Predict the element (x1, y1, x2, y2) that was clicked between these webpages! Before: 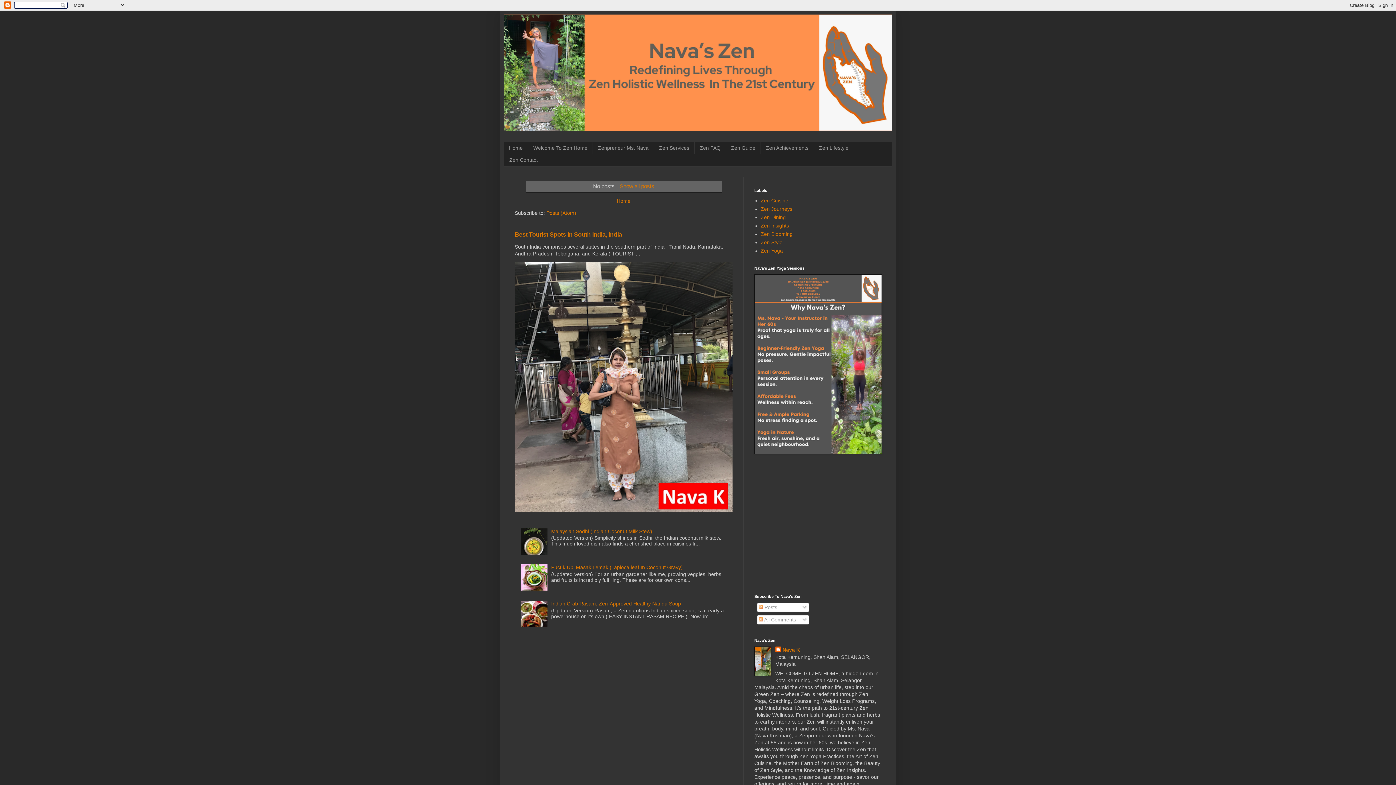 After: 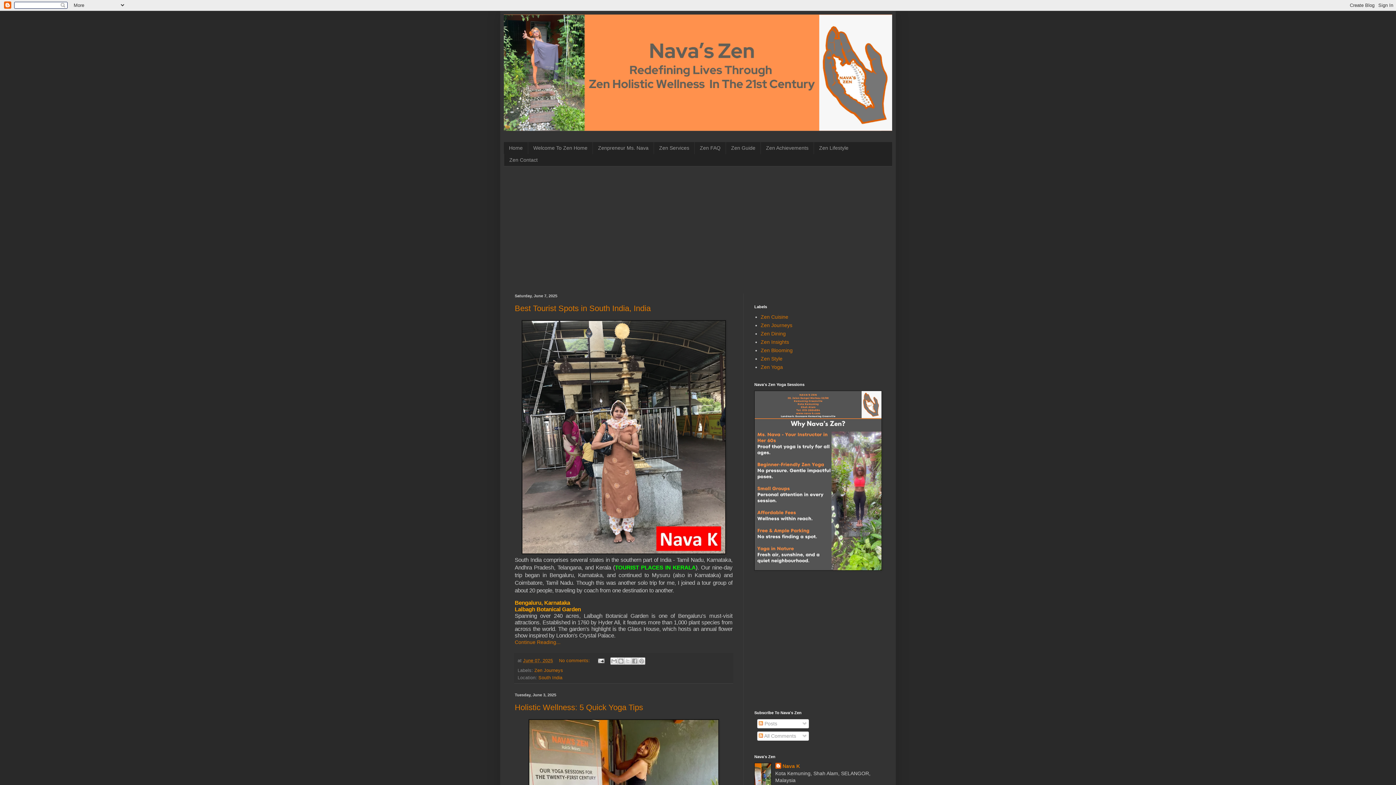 Action: bbox: (615, 196, 632, 205) label: Home